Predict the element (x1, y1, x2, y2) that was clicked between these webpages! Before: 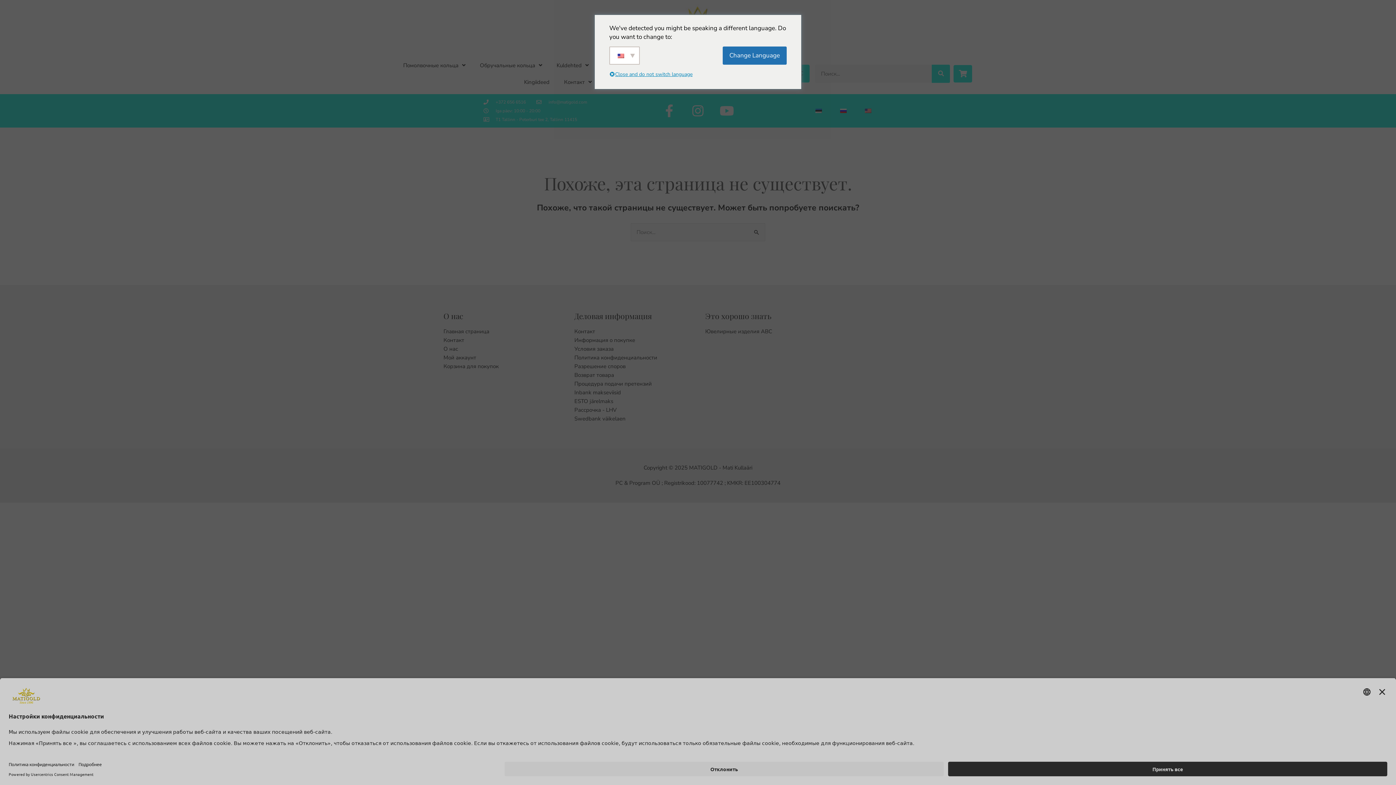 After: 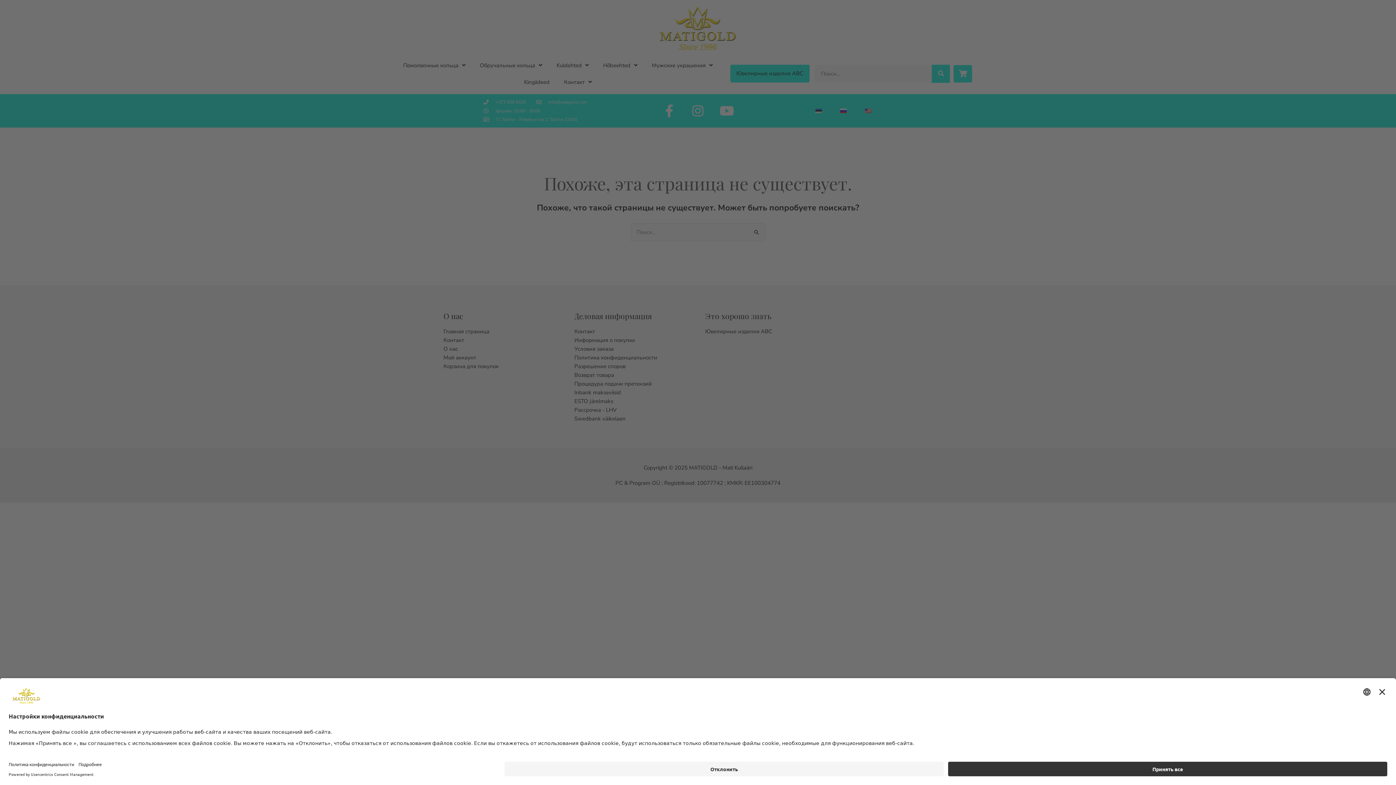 Action: label: Close and do not switch language bbox: (609, 70, 698, 80)